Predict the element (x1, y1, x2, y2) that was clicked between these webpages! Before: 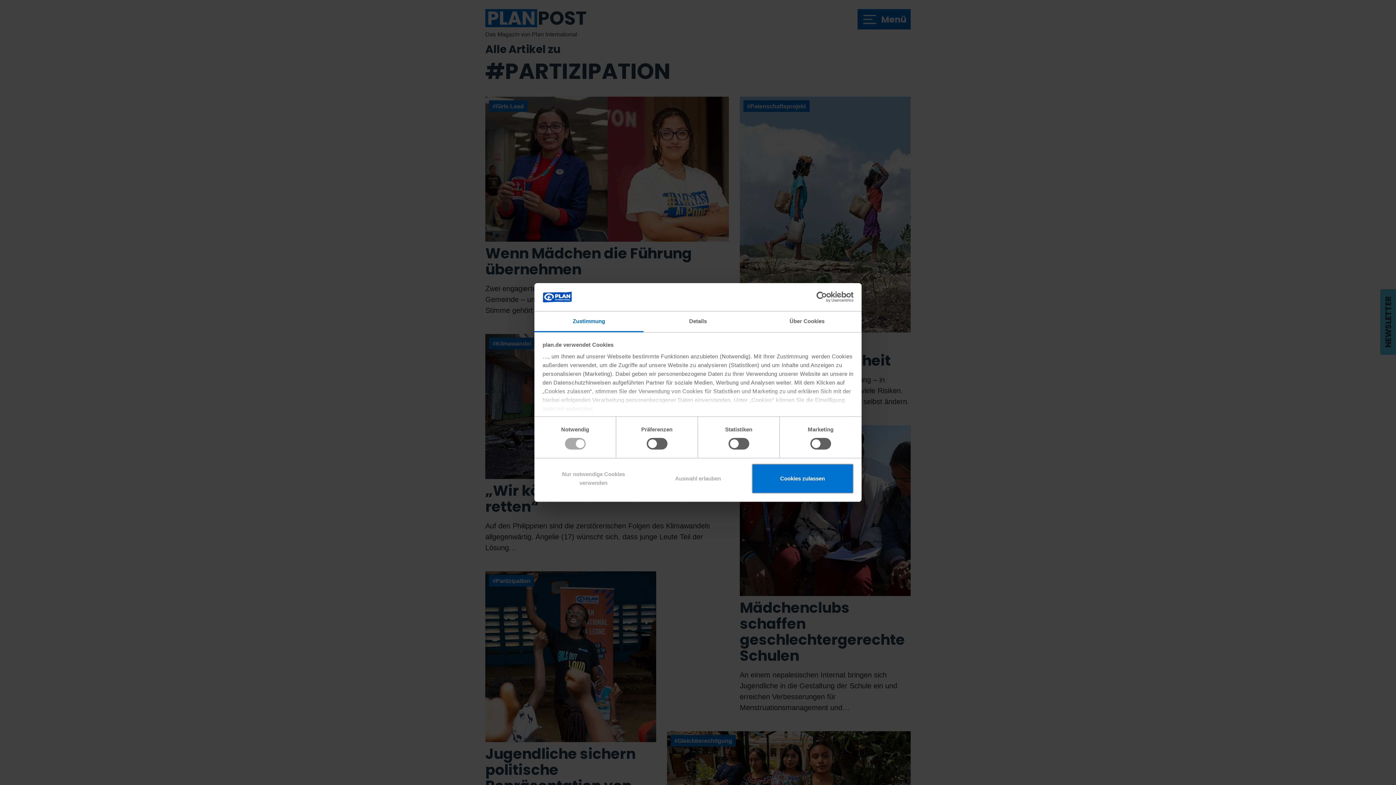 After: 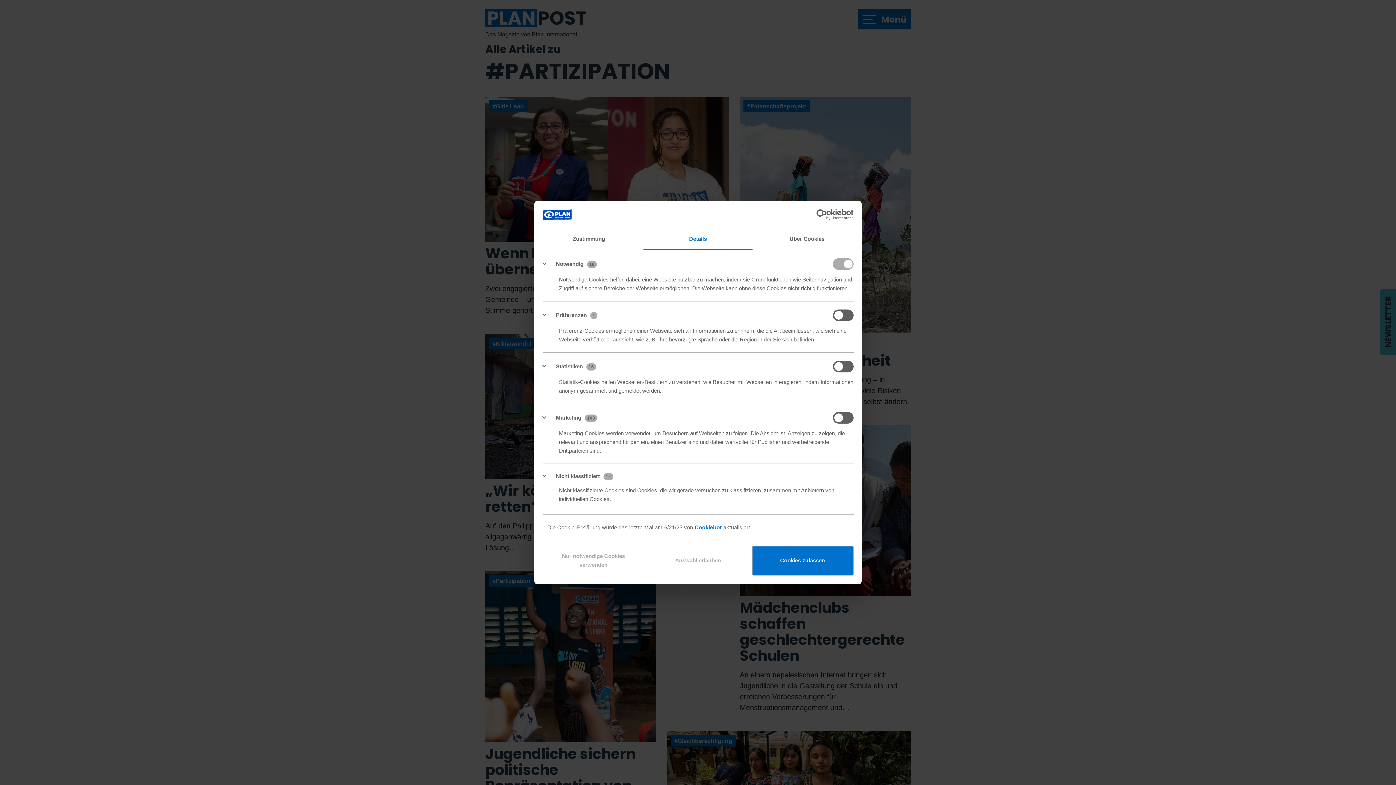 Action: label: Details bbox: (643, 311, 752, 332)